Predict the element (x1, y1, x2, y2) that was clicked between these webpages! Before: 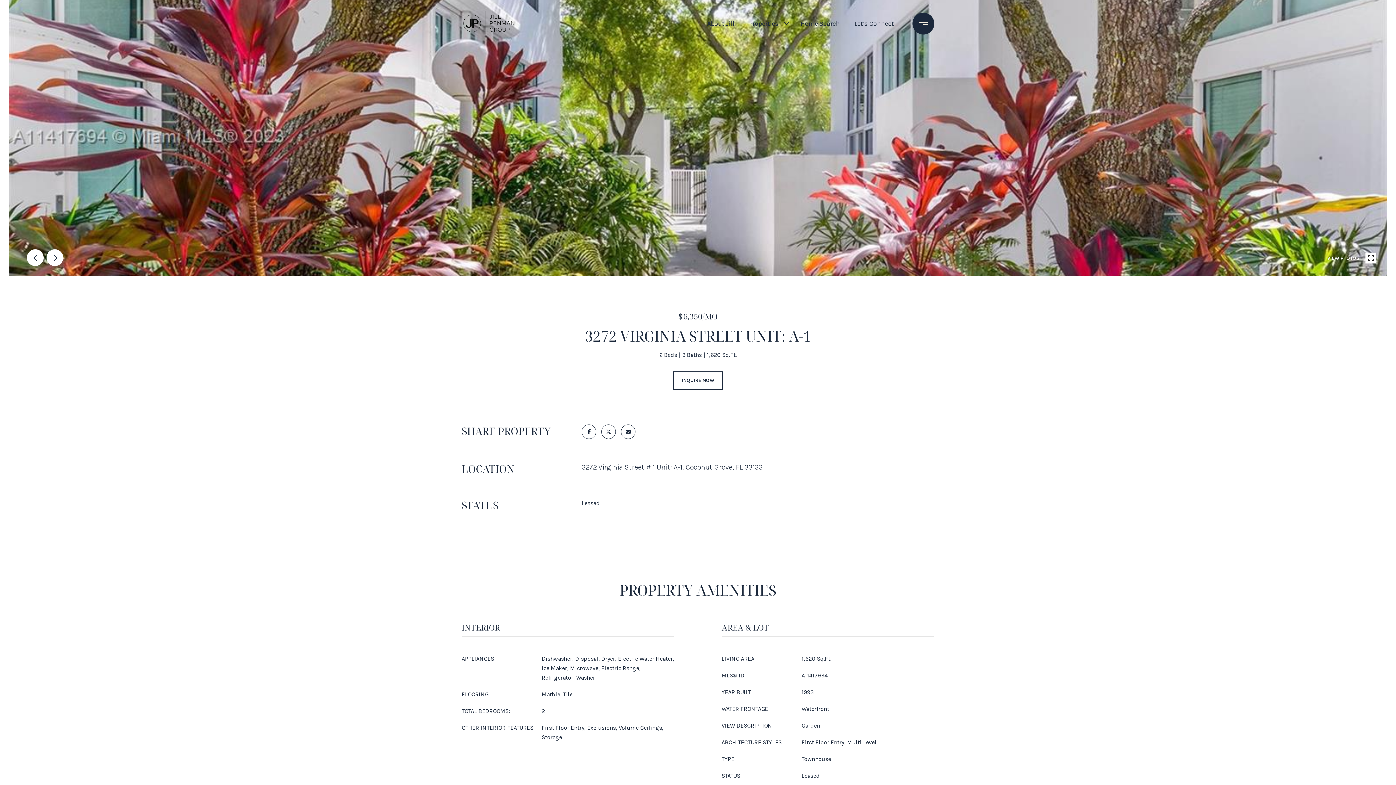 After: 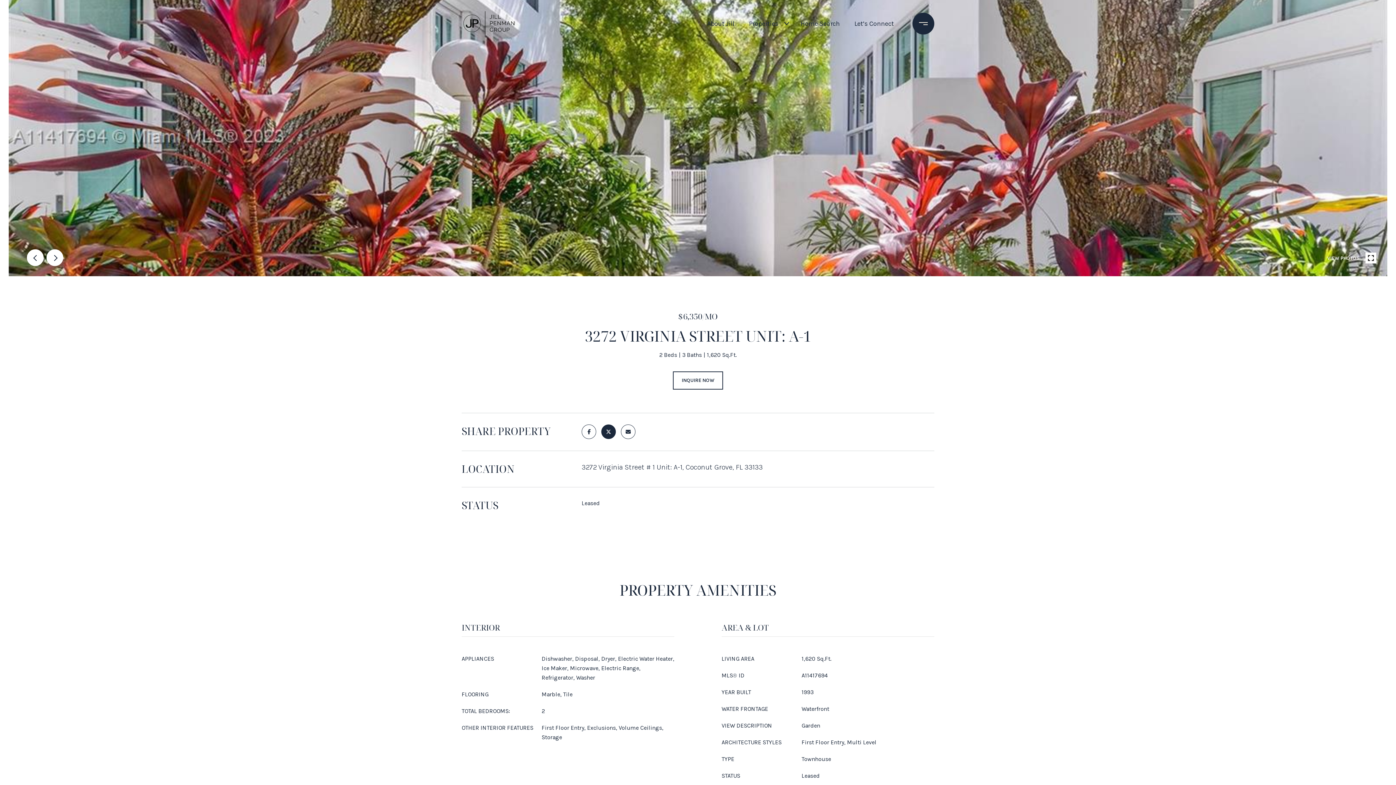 Action: bbox: (601, 424, 616, 439)